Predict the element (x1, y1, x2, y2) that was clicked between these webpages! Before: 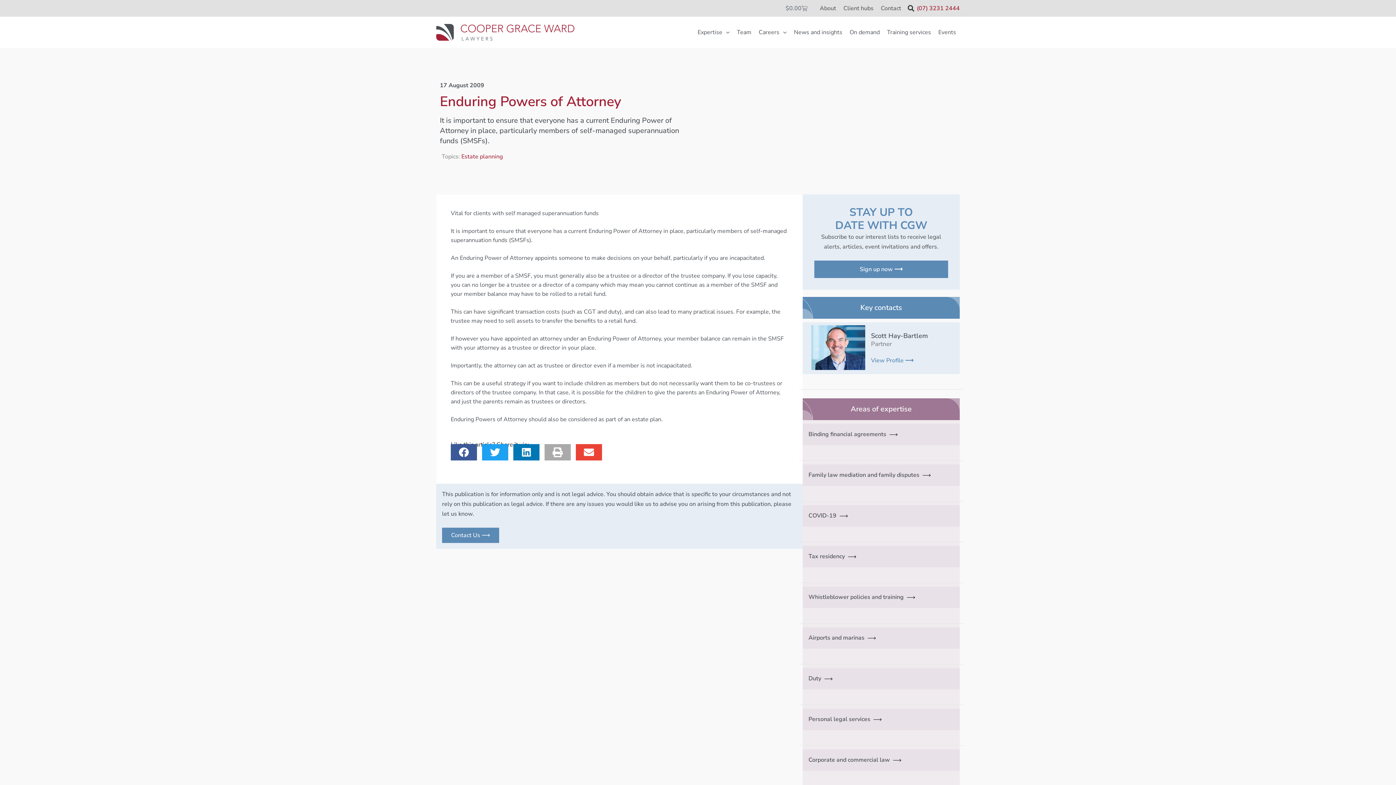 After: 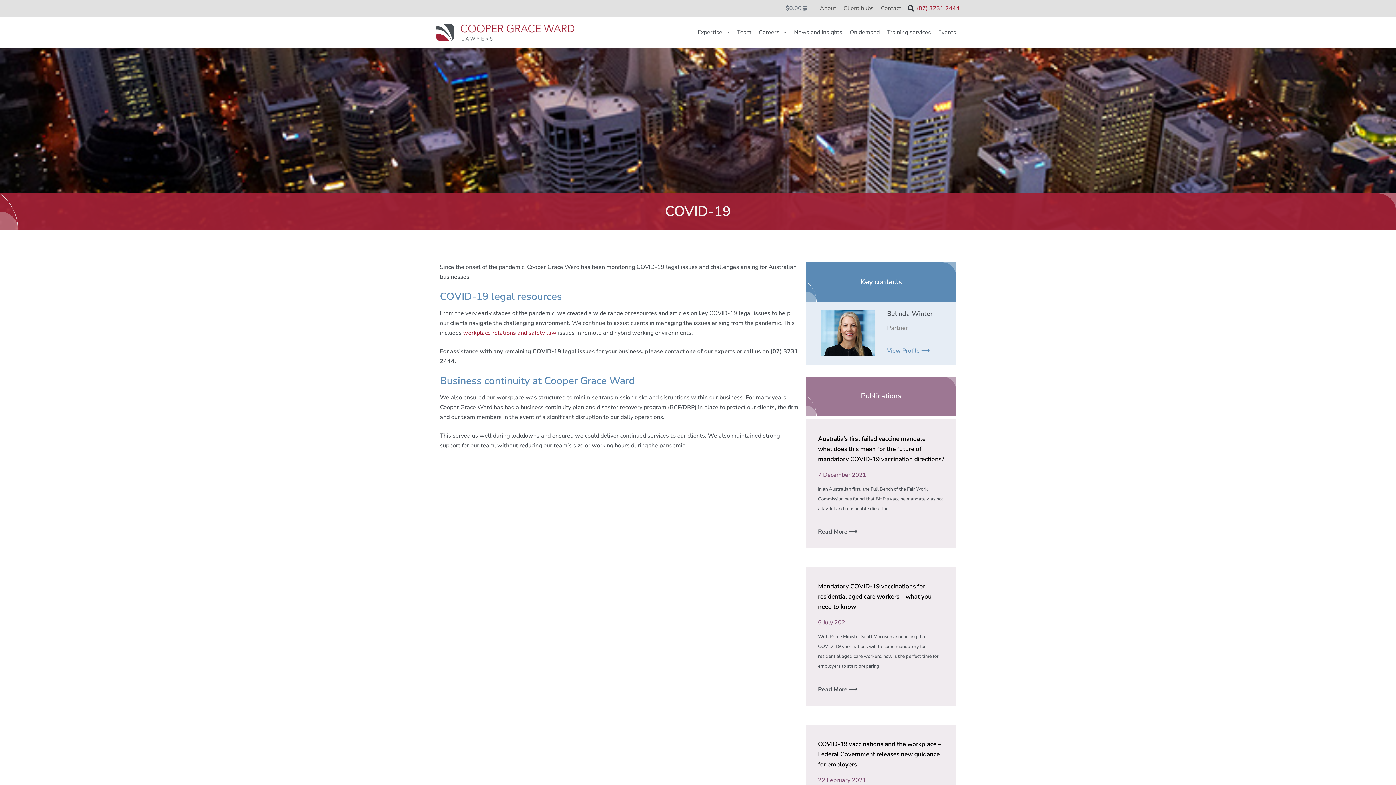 Action: bbox: (808, 511, 848, 521) label: COVID-19